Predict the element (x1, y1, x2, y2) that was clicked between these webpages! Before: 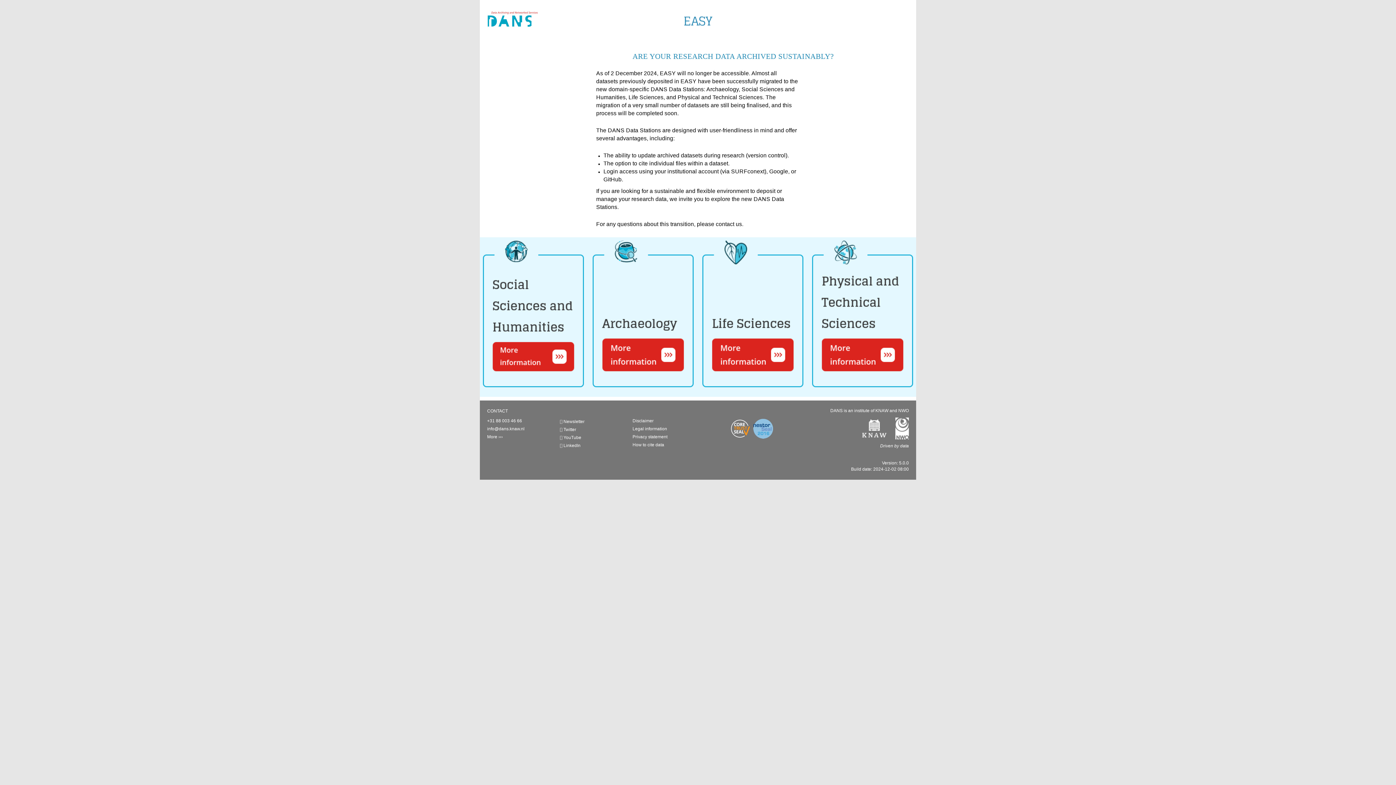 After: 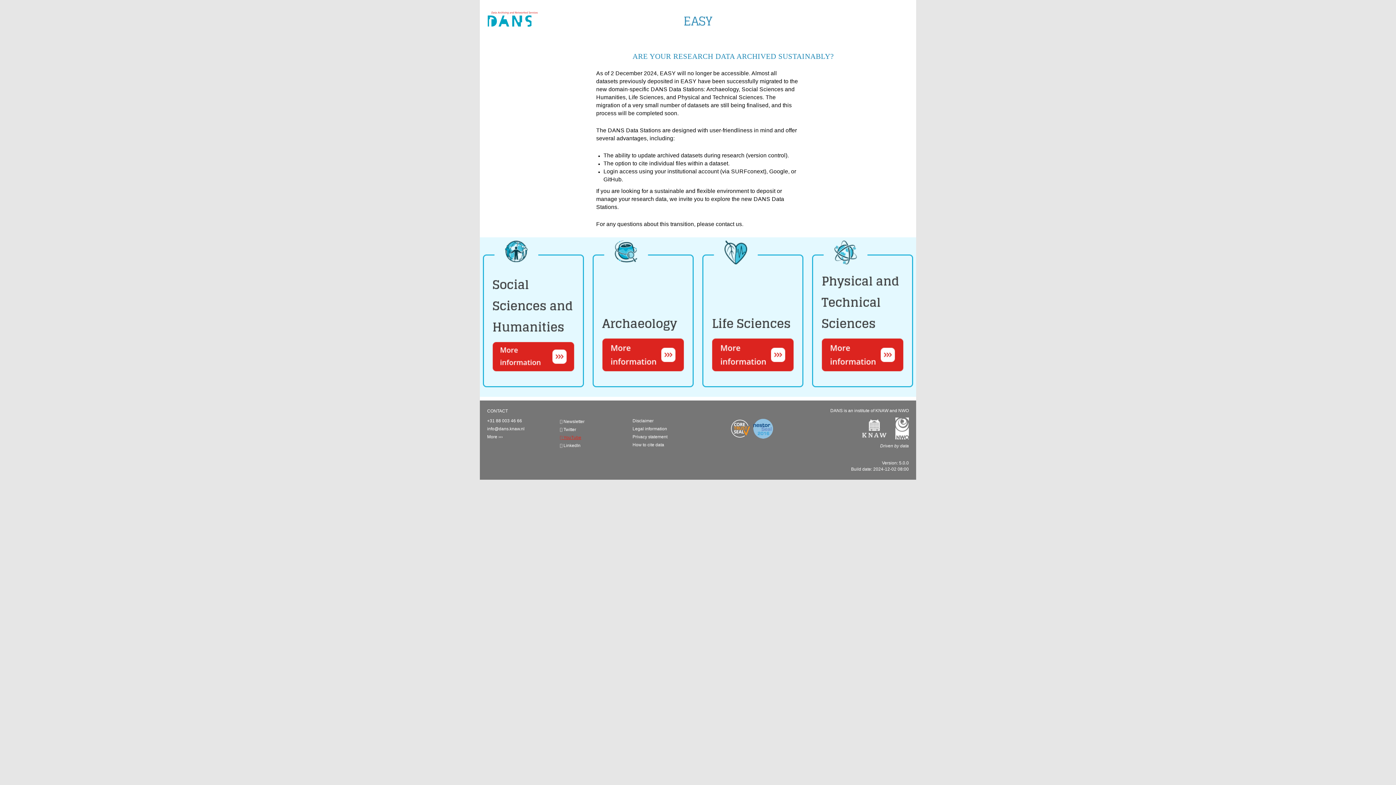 Action: label:  YouTube bbox: (560, 435, 581, 440)